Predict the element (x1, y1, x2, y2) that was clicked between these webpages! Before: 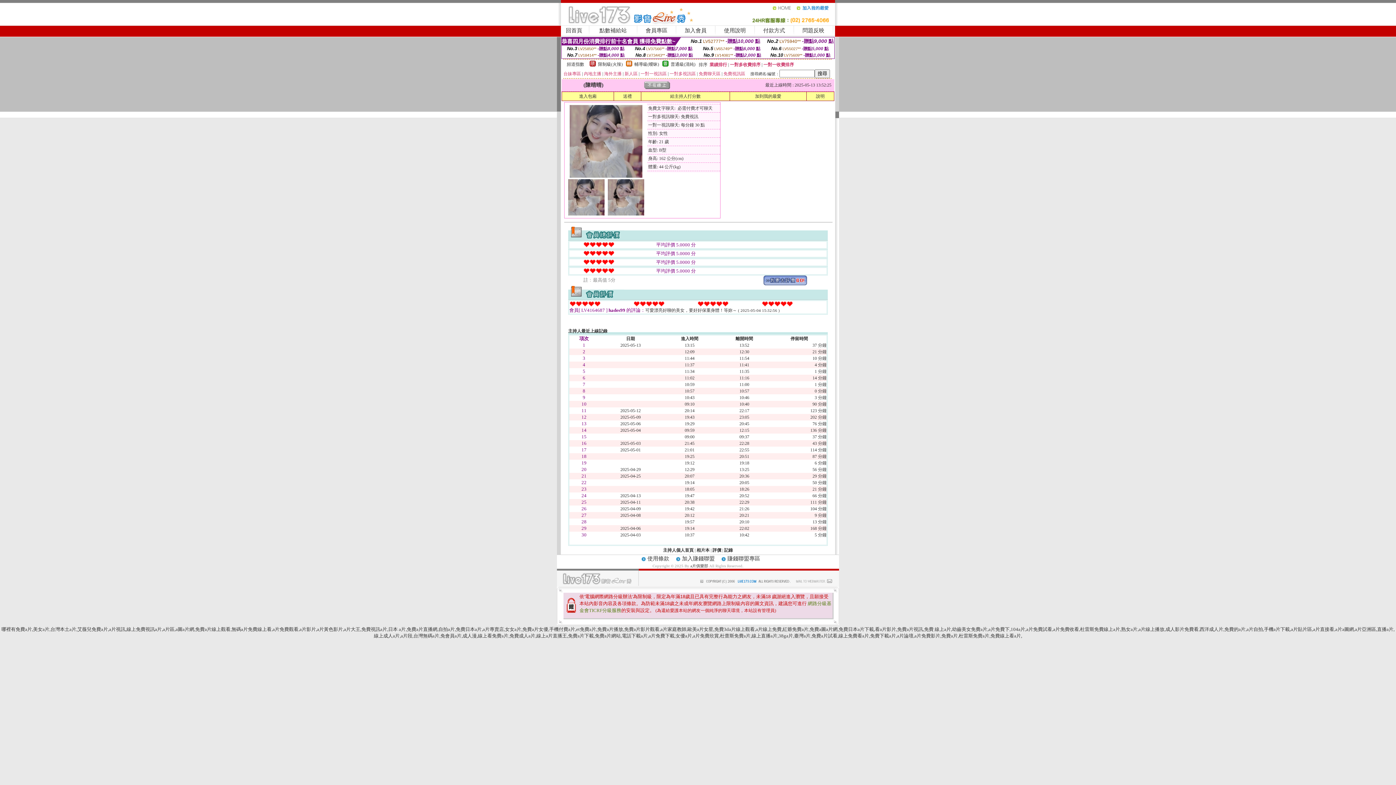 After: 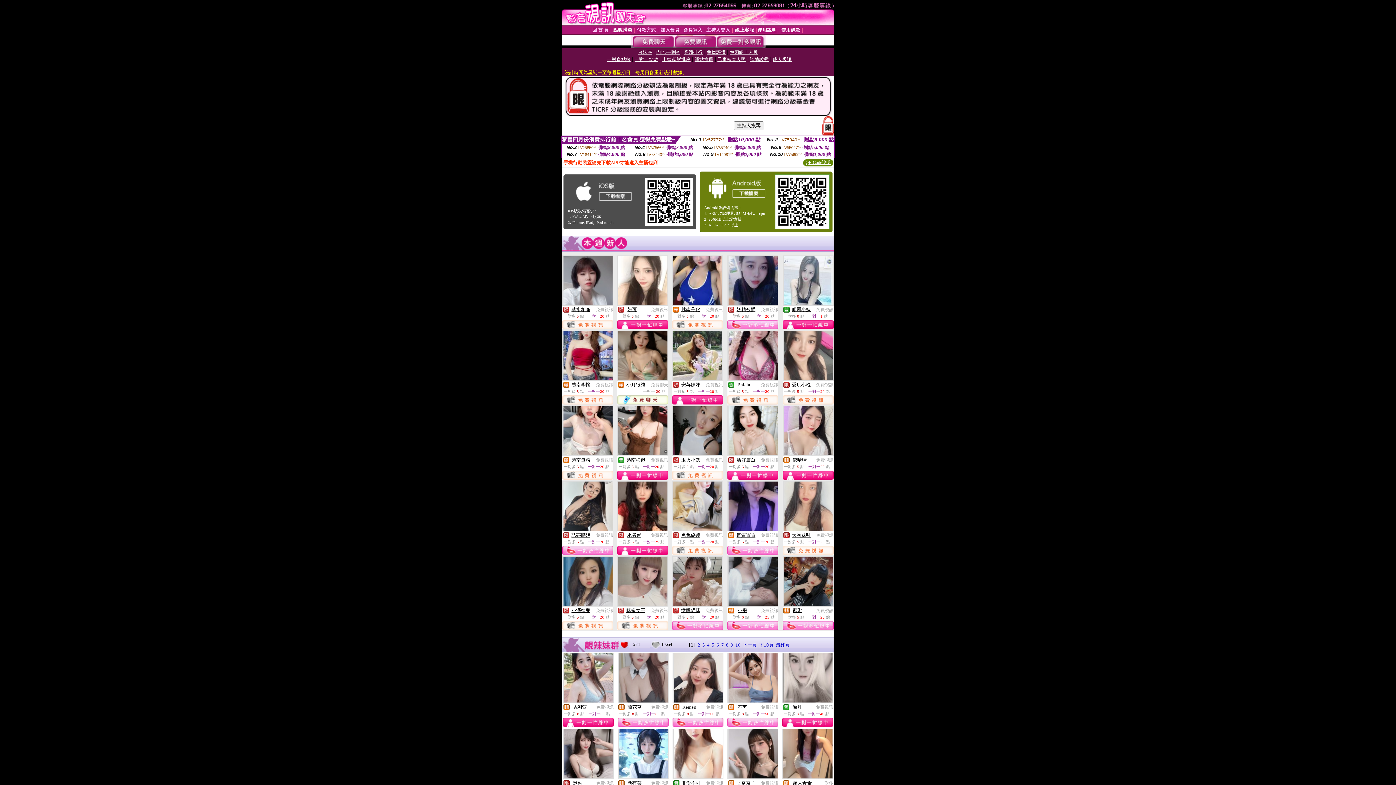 Action: bbox: (751, 633, 777, 638) label: 線上直播a片